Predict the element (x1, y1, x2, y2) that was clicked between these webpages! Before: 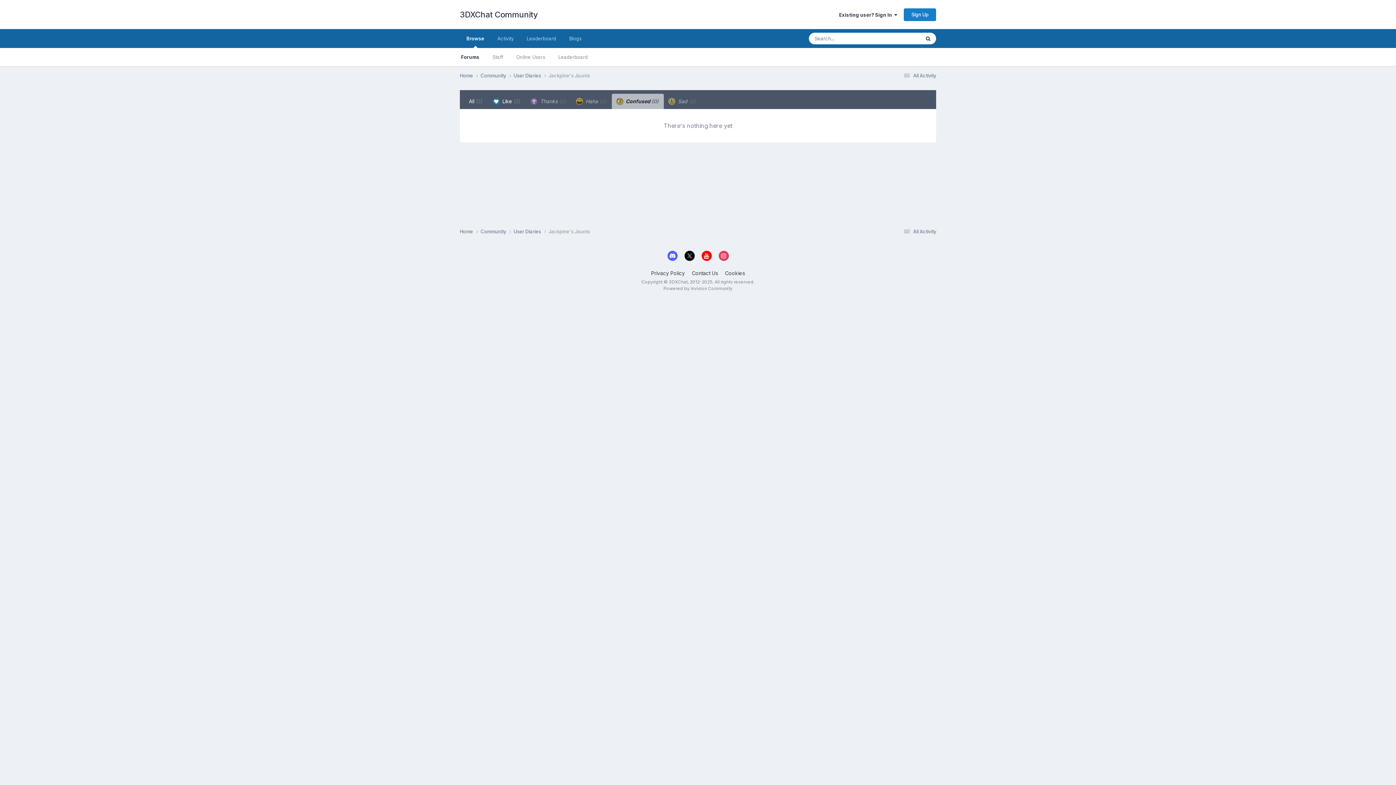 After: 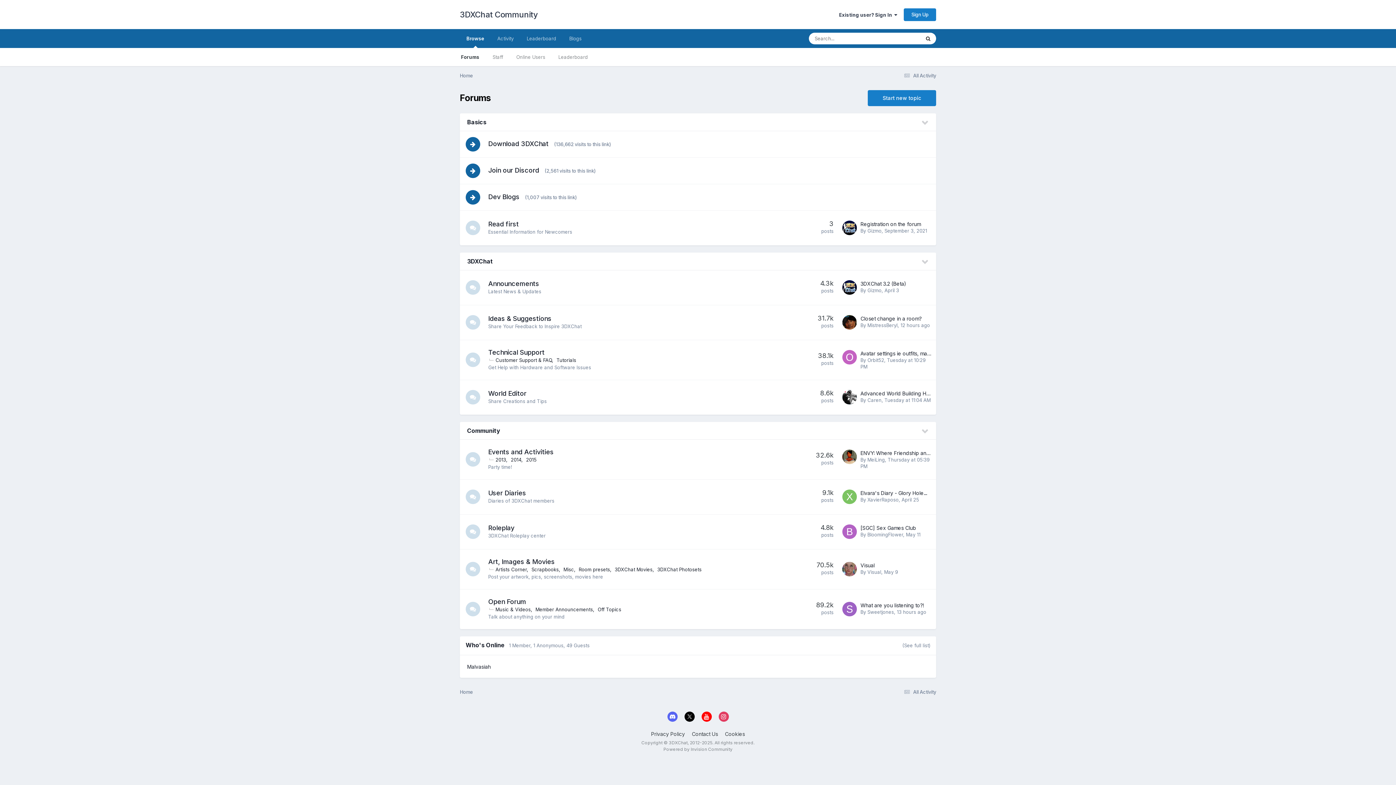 Action: label: Browse bbox: (460, 29, 490, 48)